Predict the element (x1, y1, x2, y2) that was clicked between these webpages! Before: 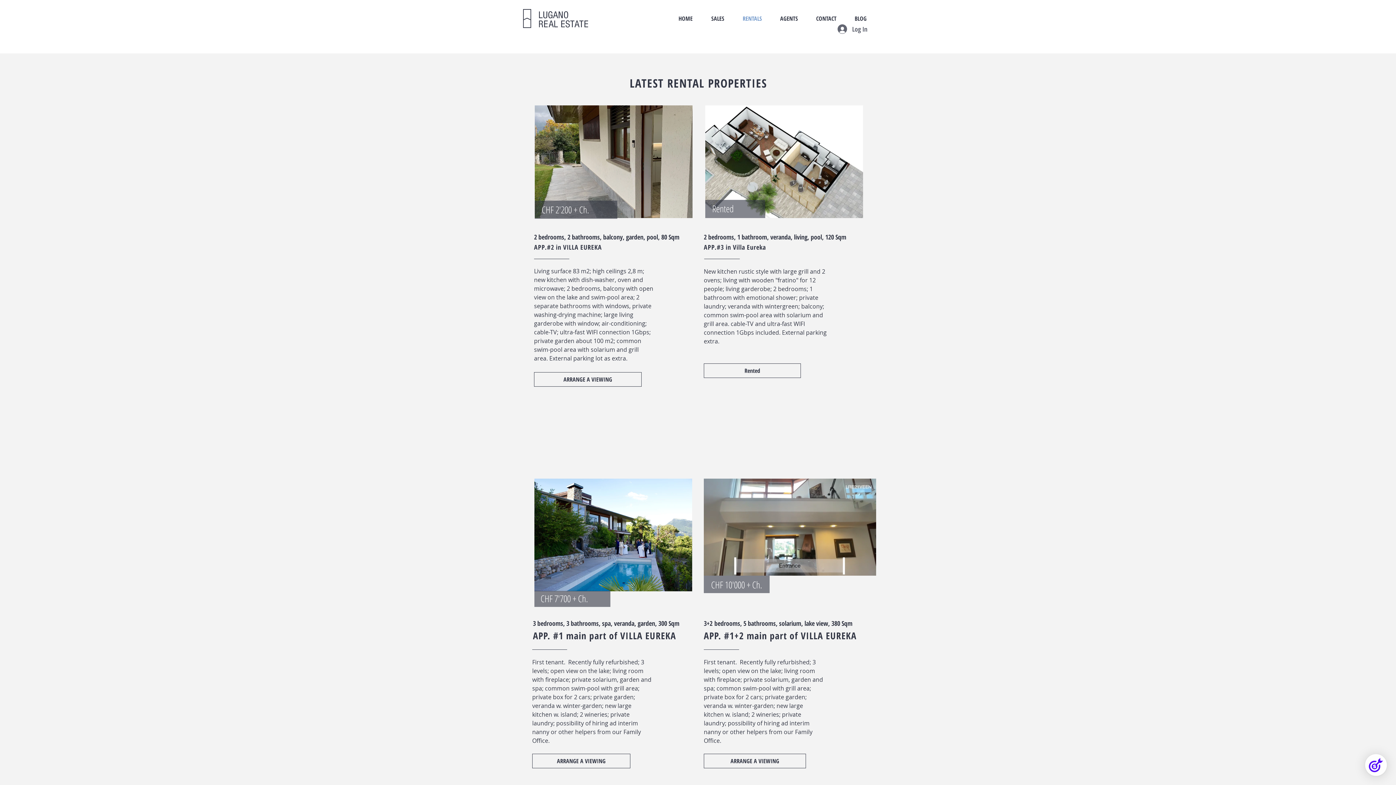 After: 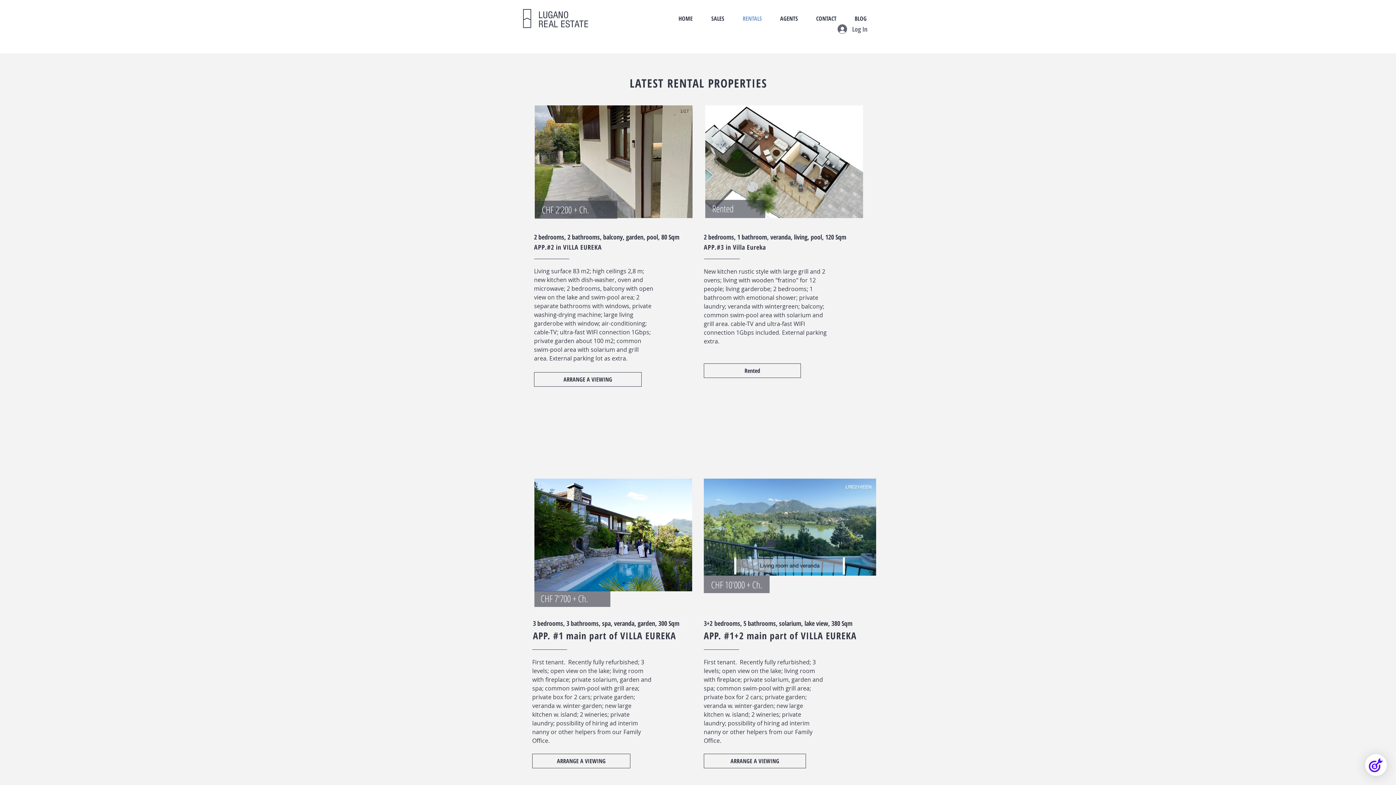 Action: bbox: (534, 105, 692, 218) label: IMG_6149